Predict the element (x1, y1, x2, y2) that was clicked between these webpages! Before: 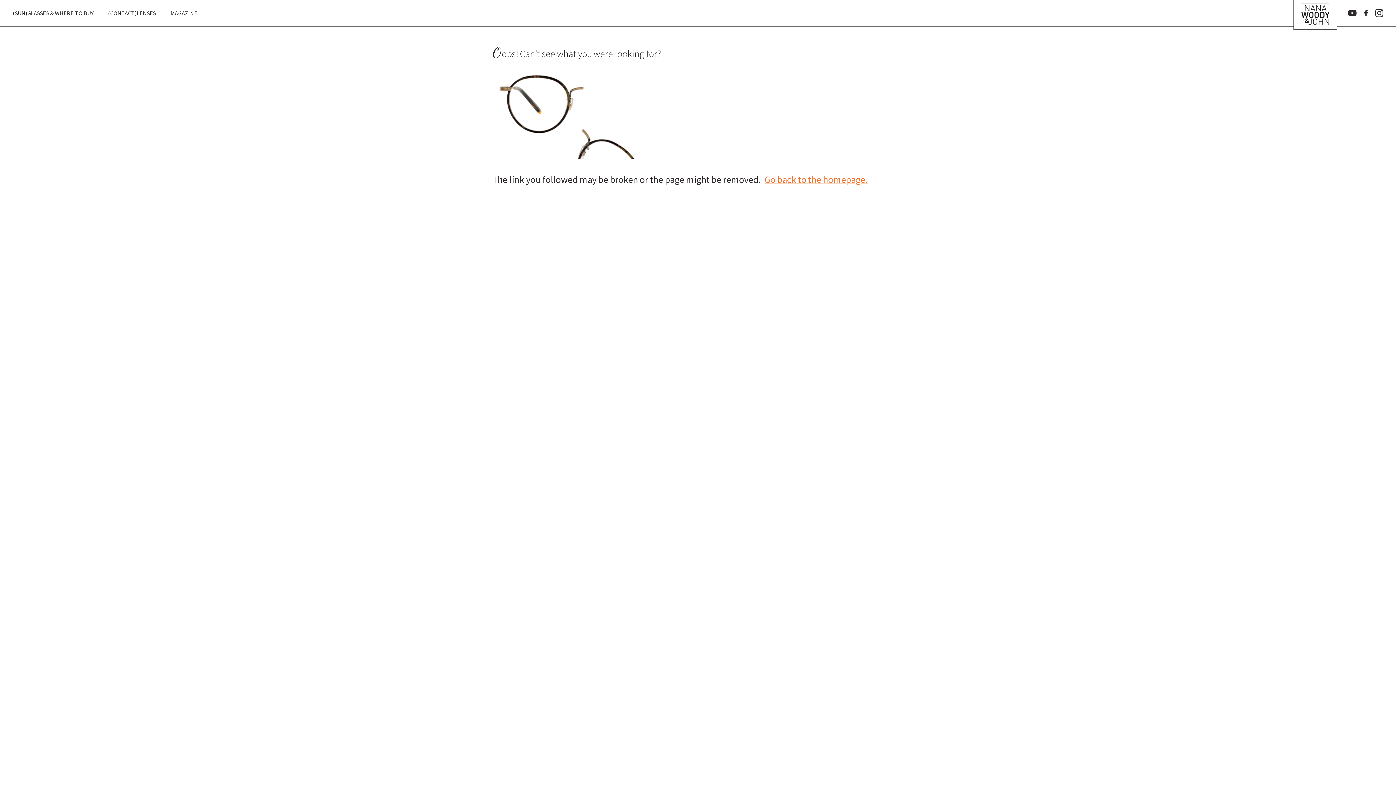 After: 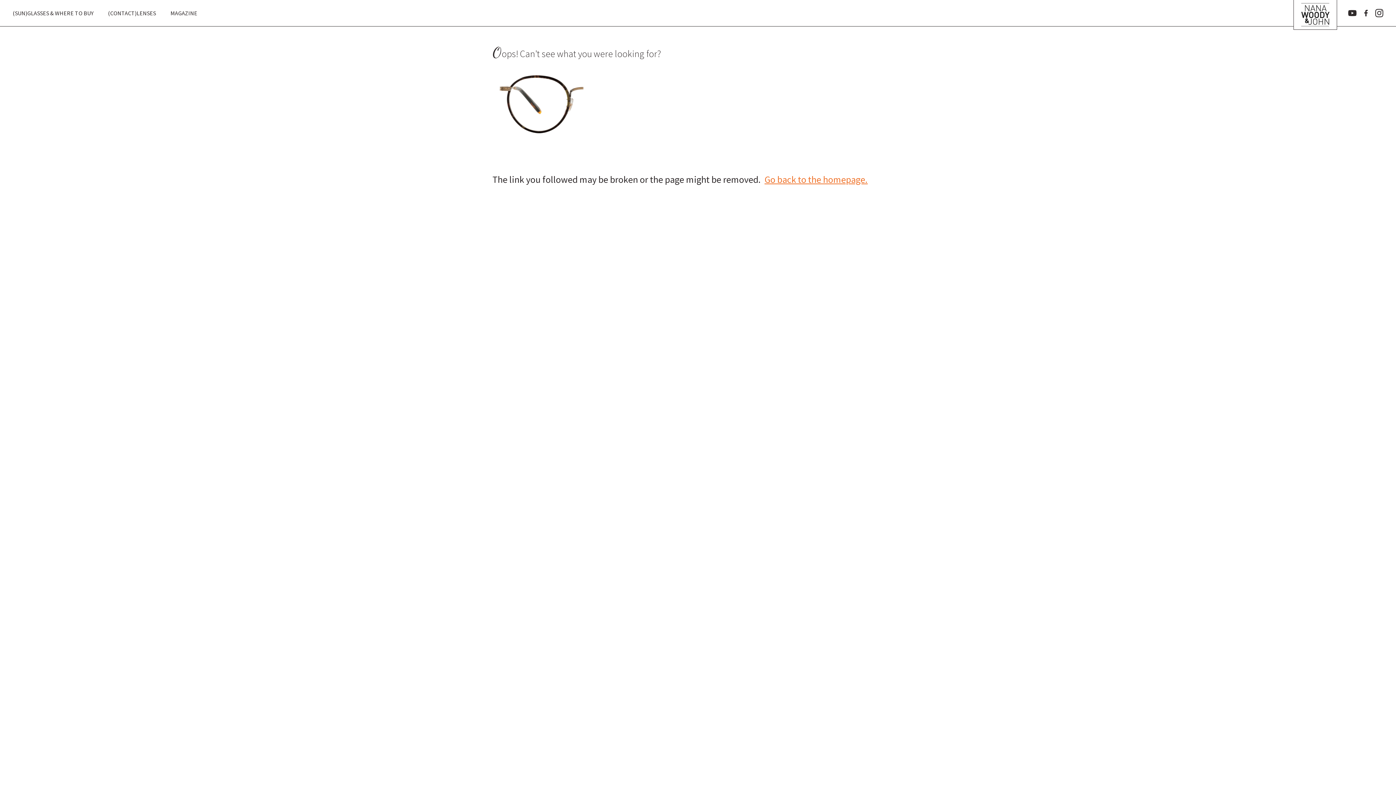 Action: bbox: (1348, 0, 1357, 26)